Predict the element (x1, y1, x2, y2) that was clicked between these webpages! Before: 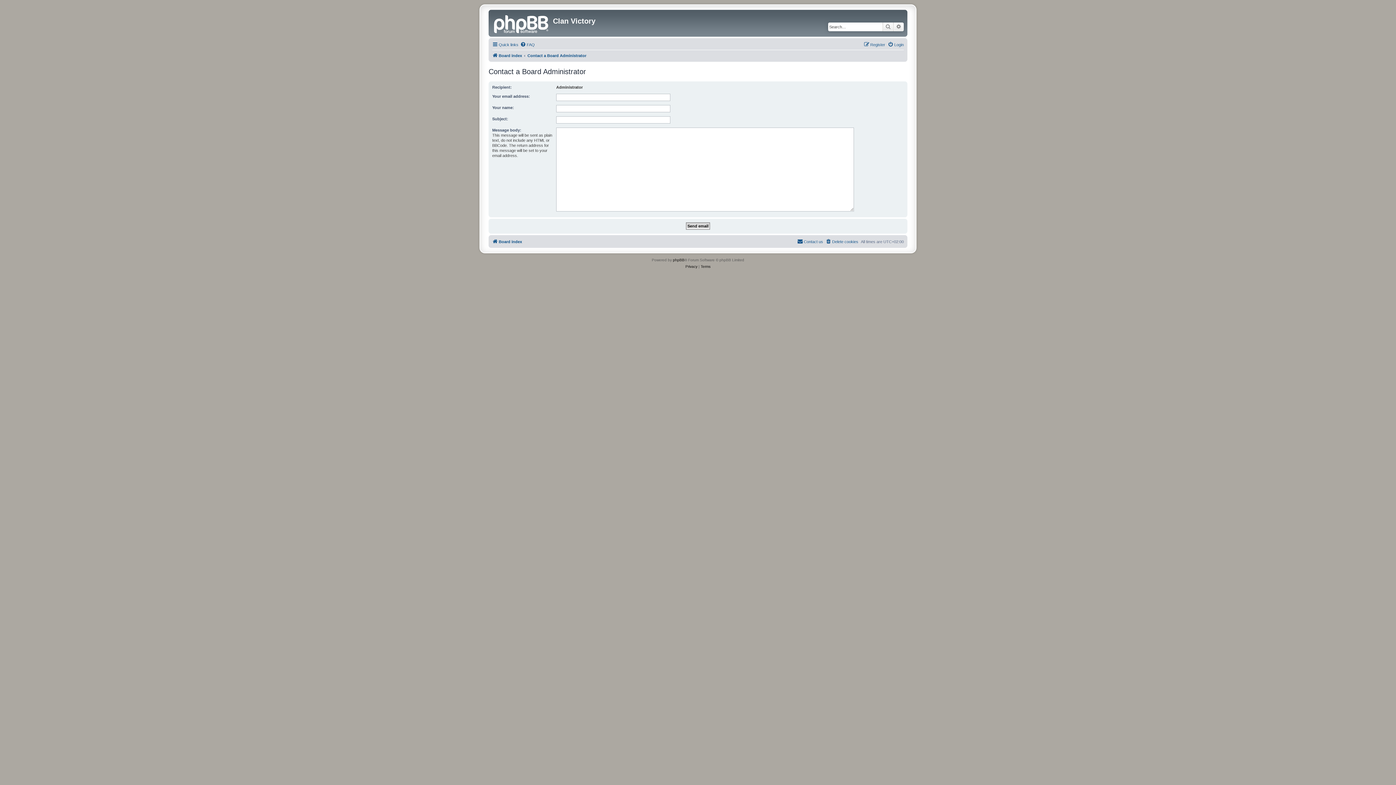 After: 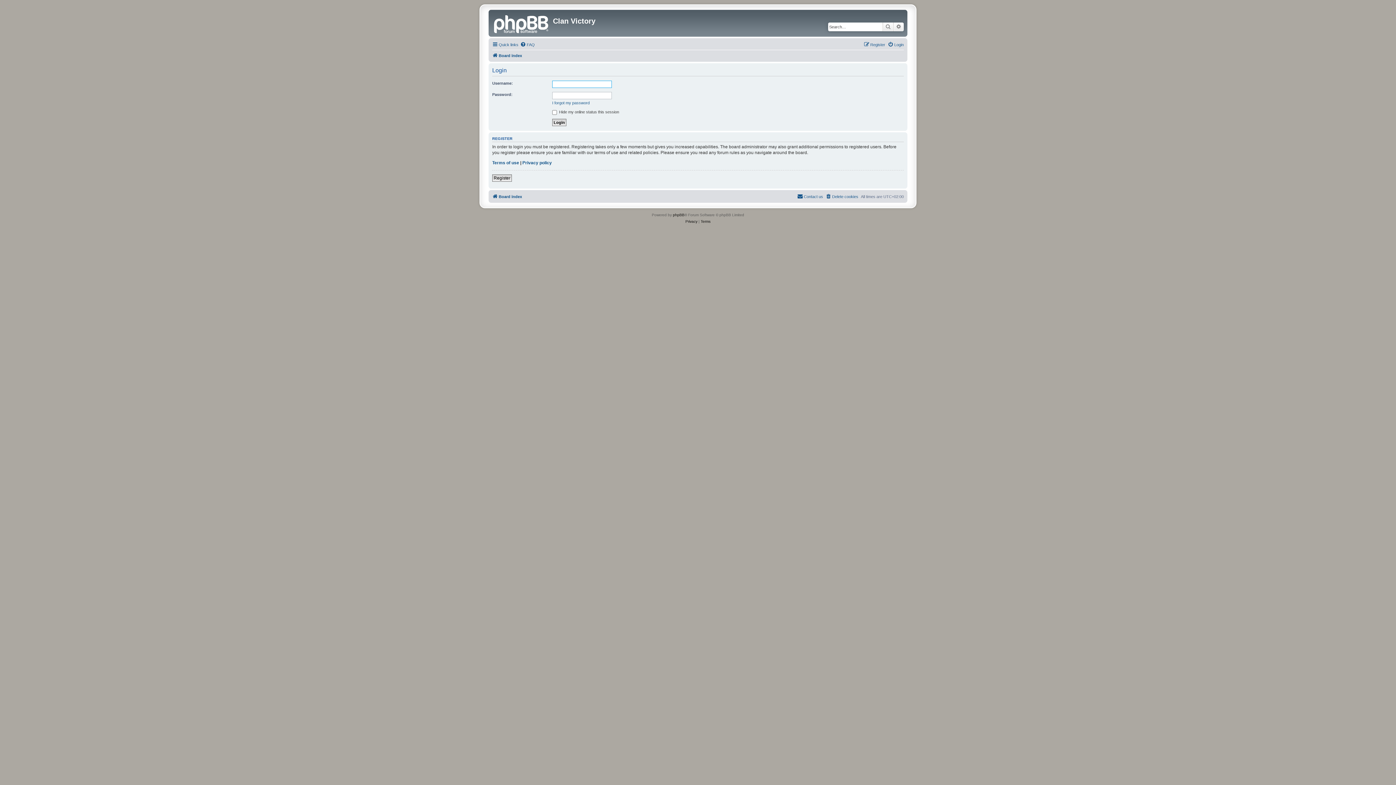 Action: bbox: (888, 40, 904, 49) label: Login